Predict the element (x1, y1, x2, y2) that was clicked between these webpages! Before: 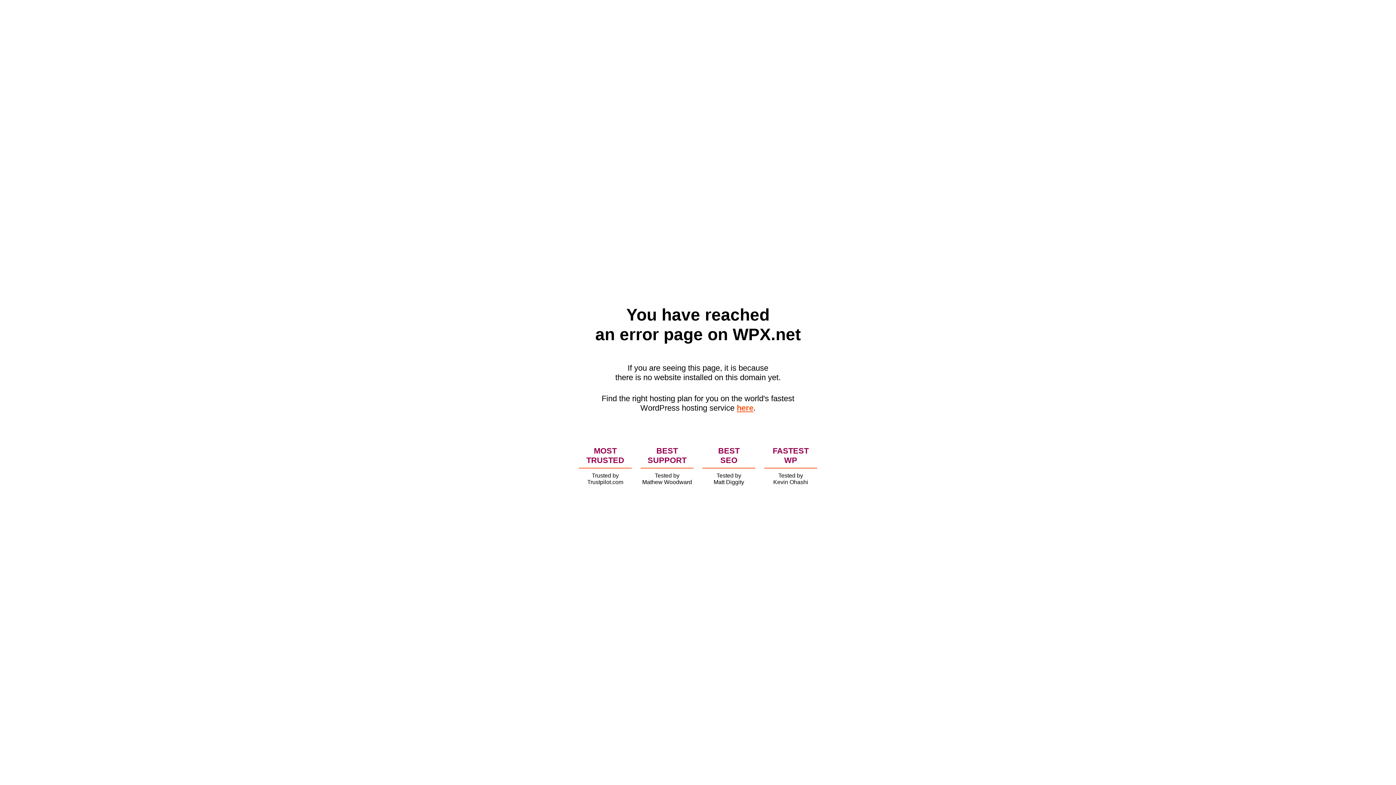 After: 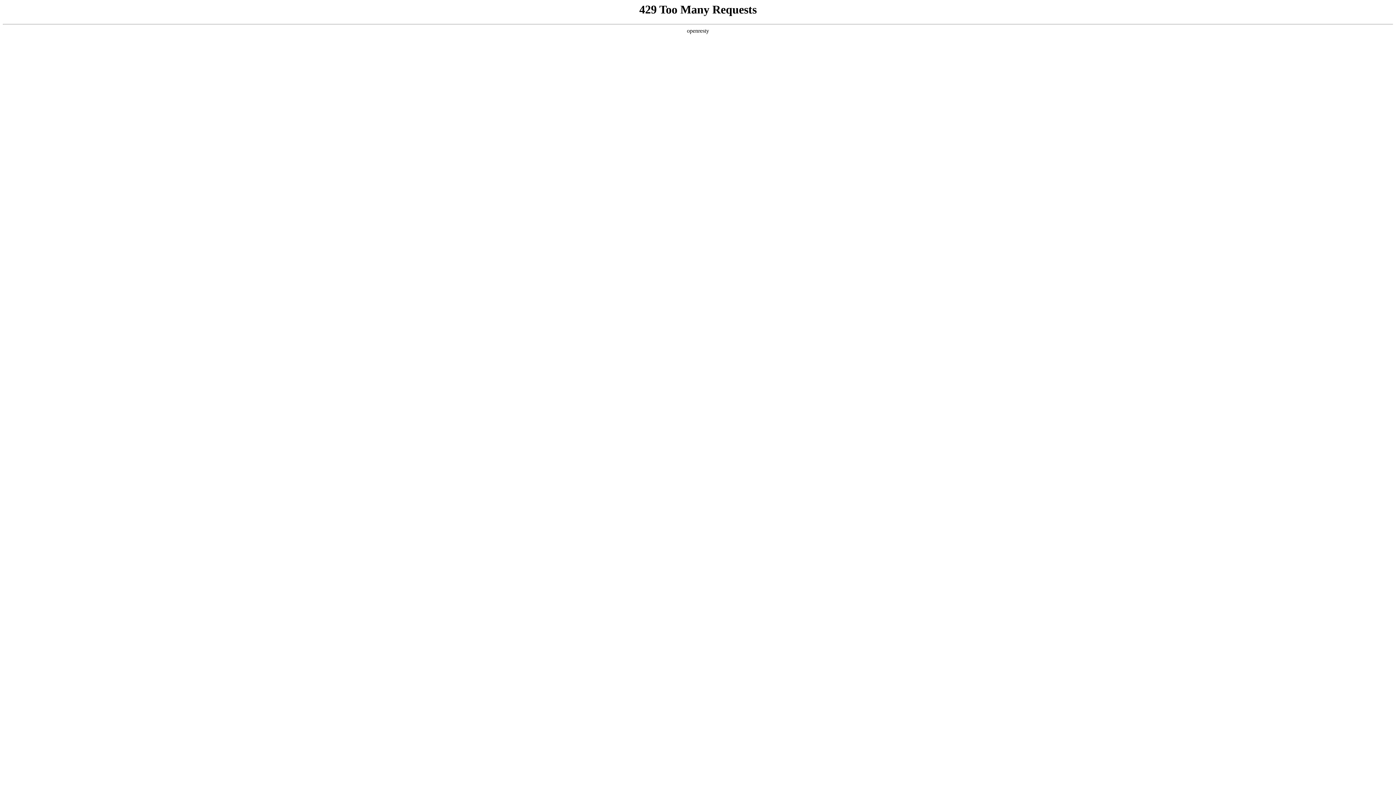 Action: bbox: (736, 403, 753, 412) label: here